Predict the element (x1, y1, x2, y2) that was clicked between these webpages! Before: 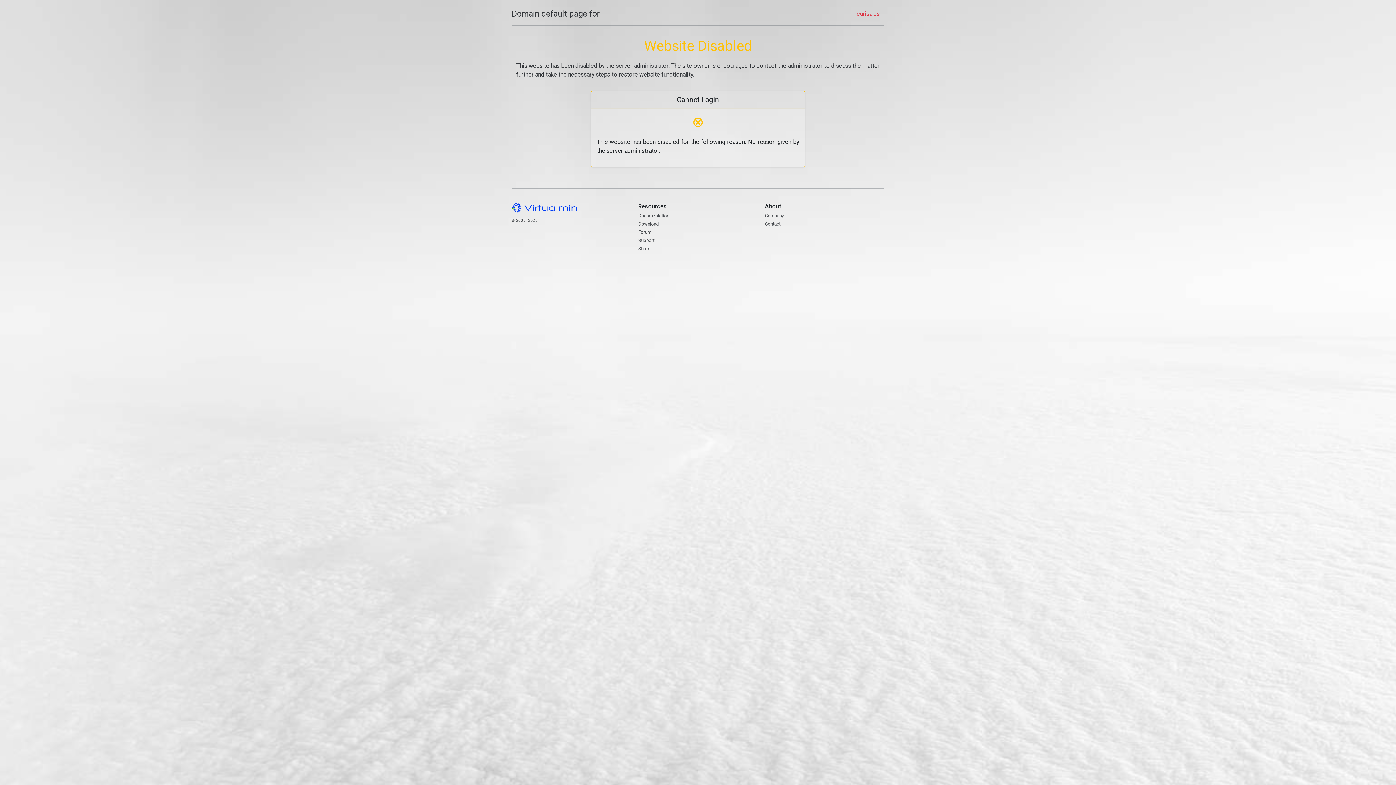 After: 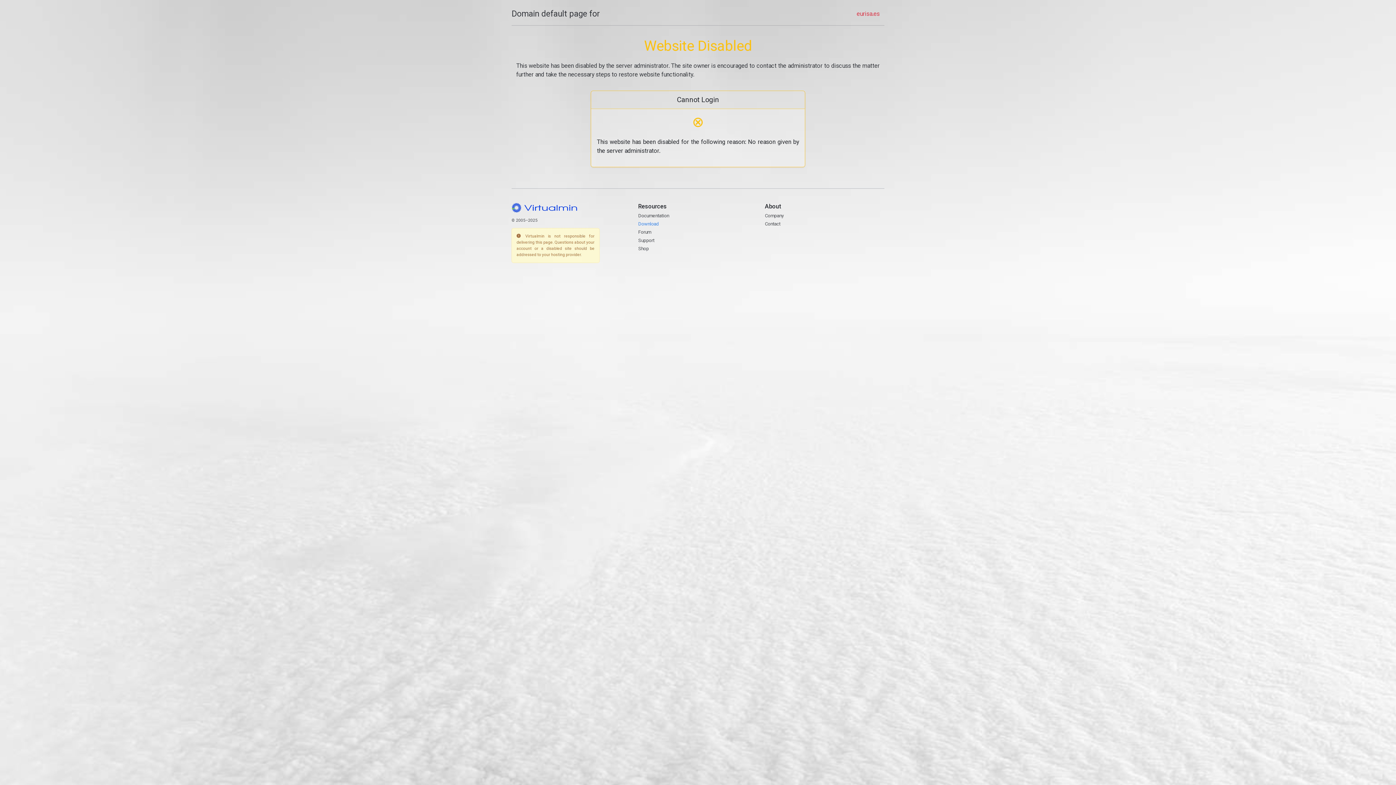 Action: label: Download bbox: (638, 221, 659, 226)